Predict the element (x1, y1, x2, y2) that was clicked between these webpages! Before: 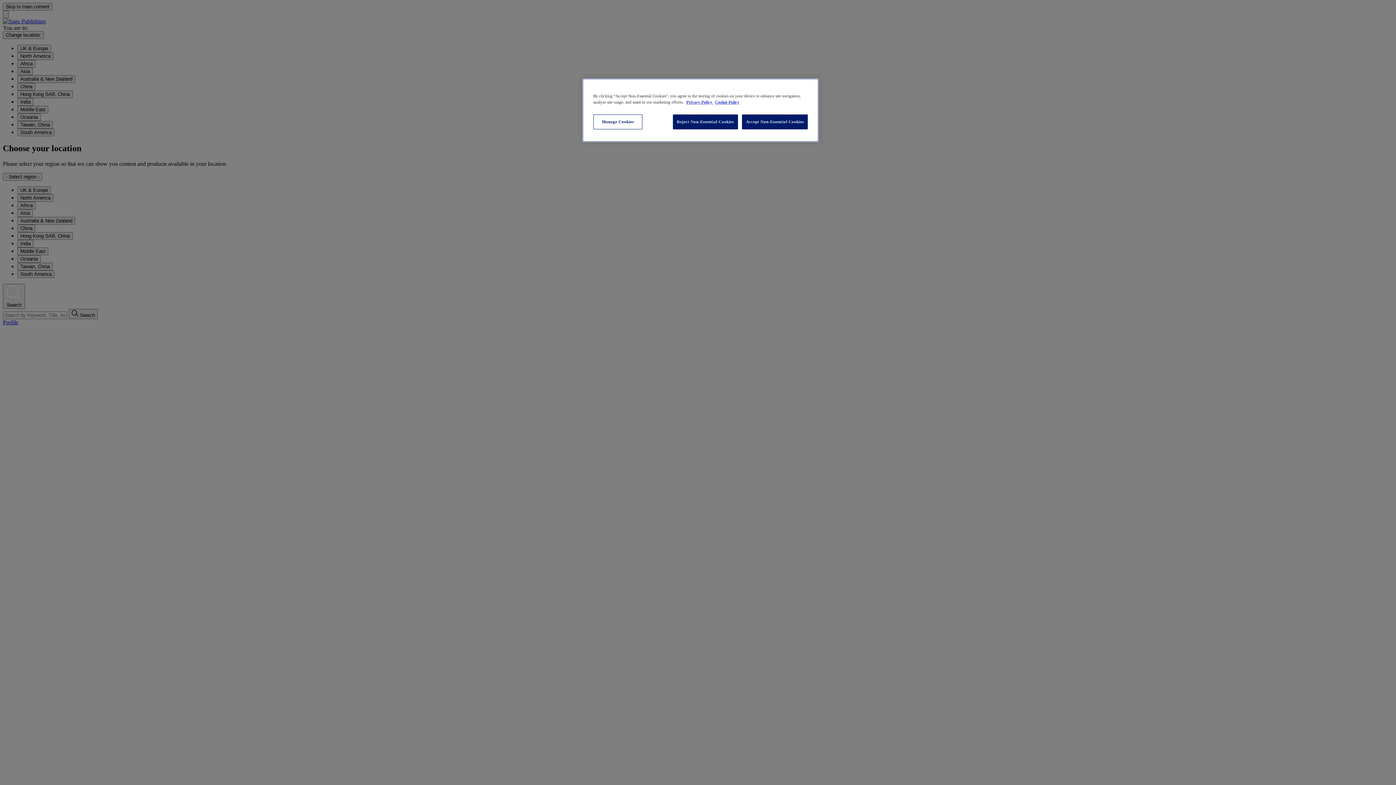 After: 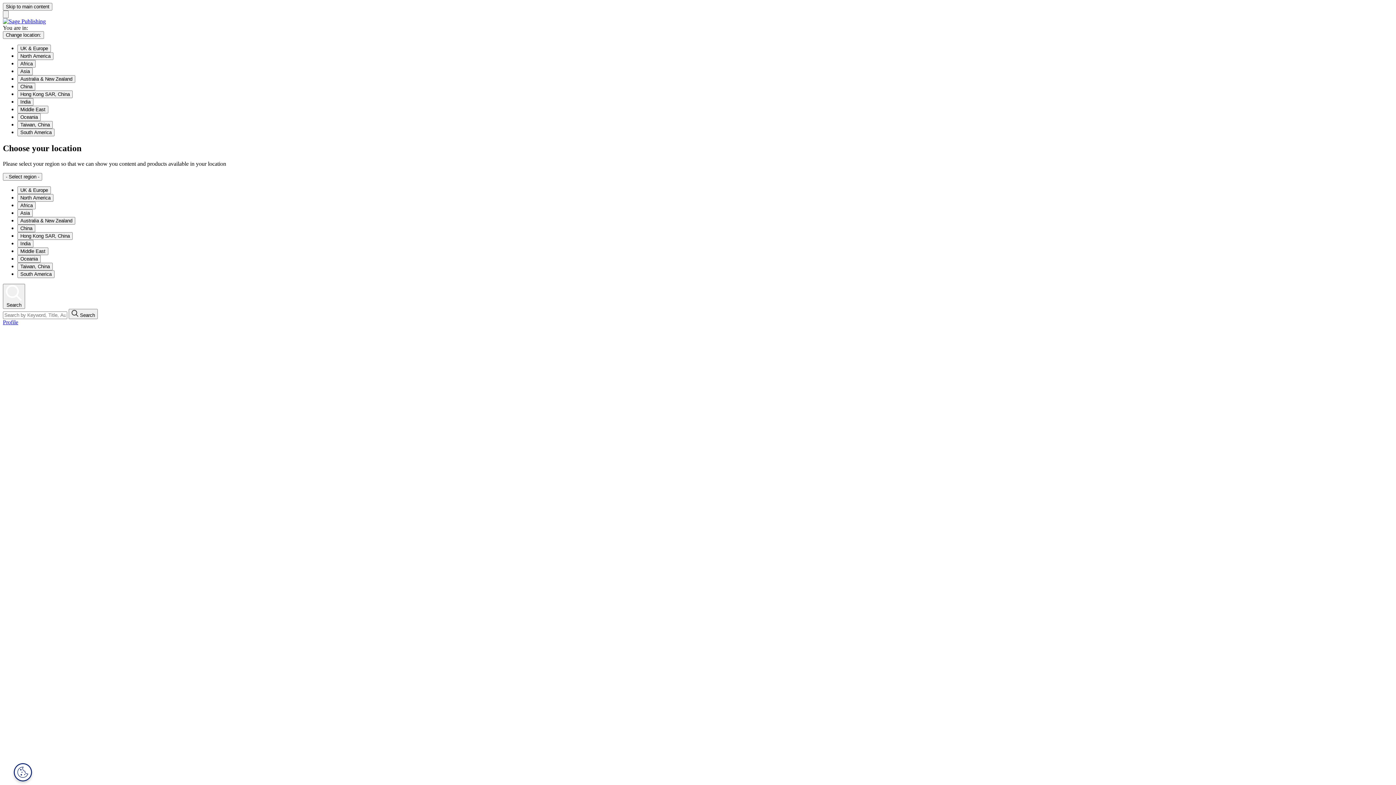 Action: bbox: (742, 114, 808, 129) label: Accept Non-Essential Cookies